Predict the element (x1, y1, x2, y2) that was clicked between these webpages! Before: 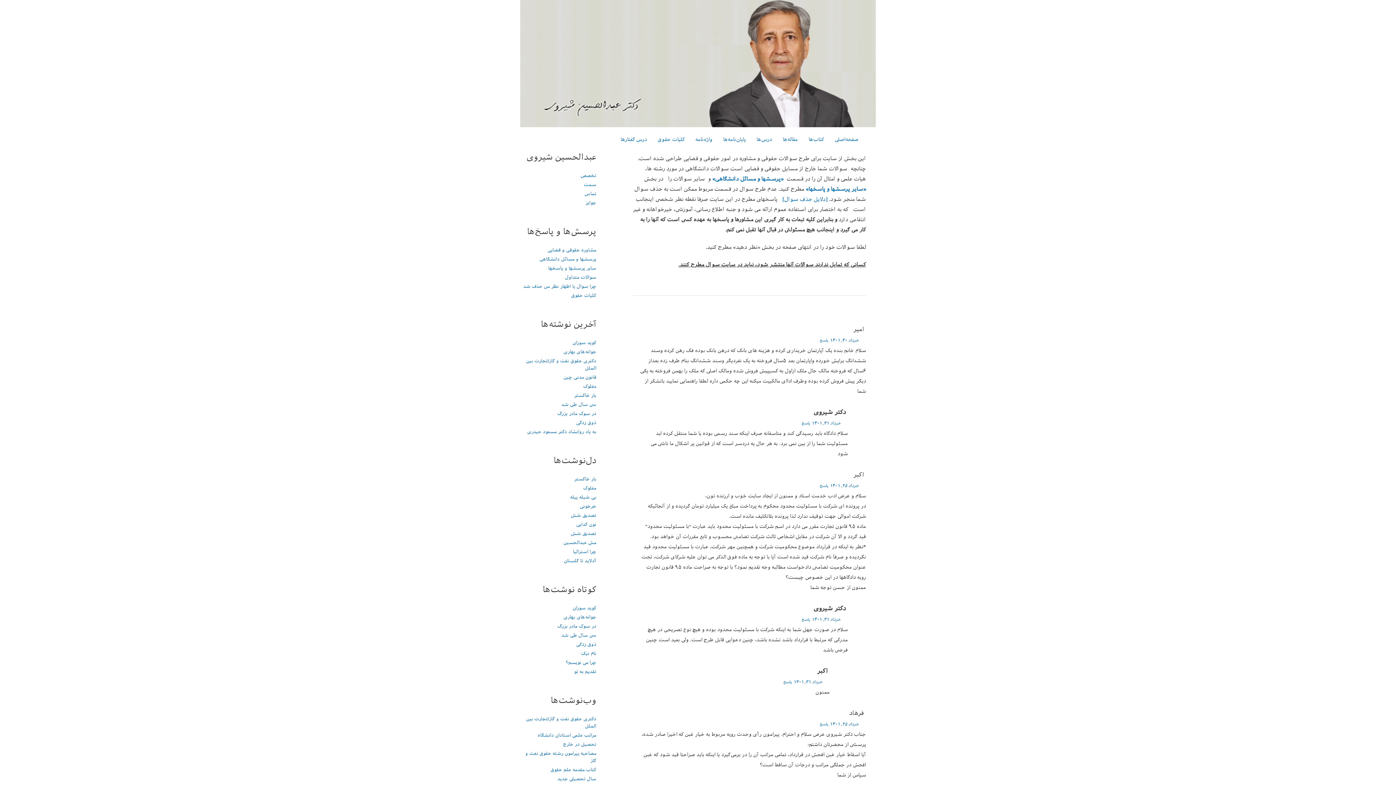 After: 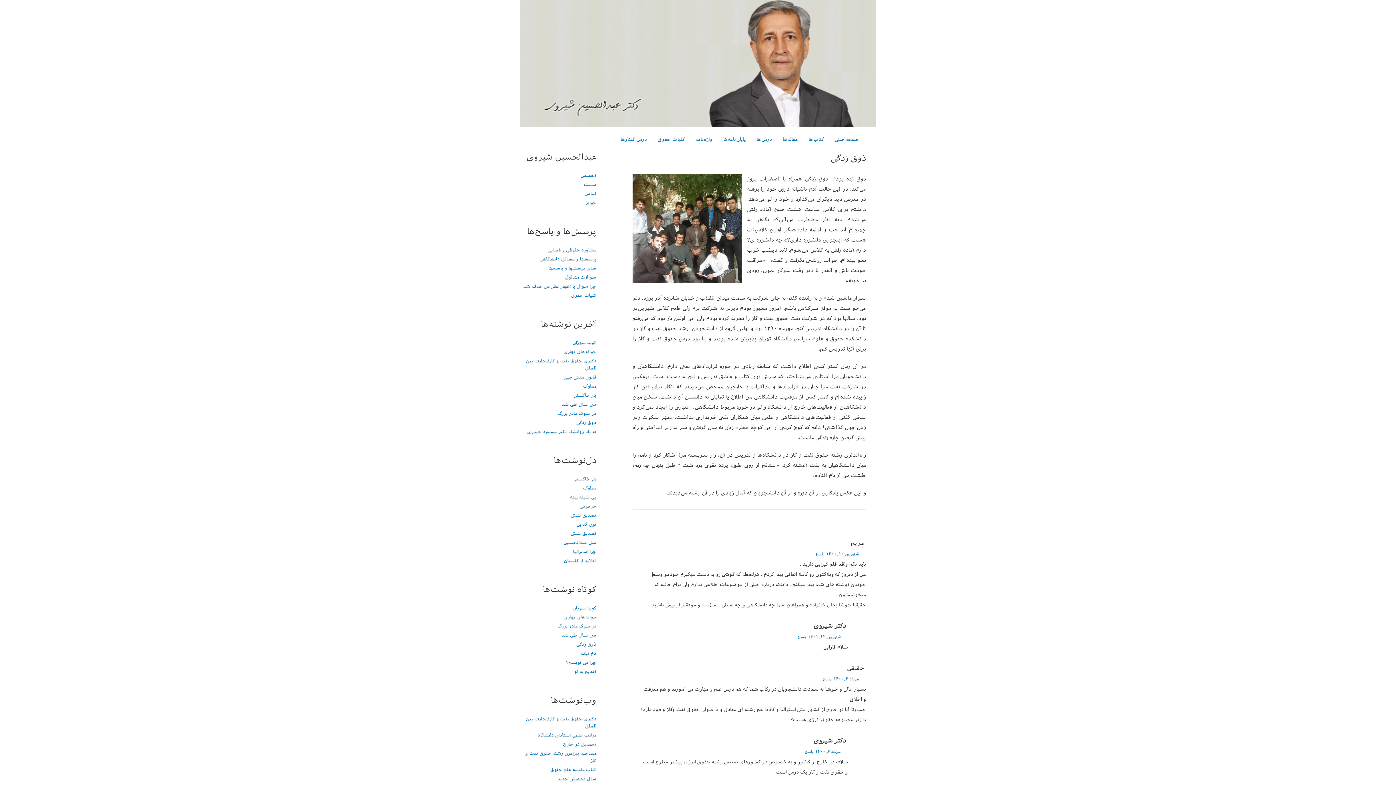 Action: bbox: (576, 420, 596, 425) label: ذوق زدگی